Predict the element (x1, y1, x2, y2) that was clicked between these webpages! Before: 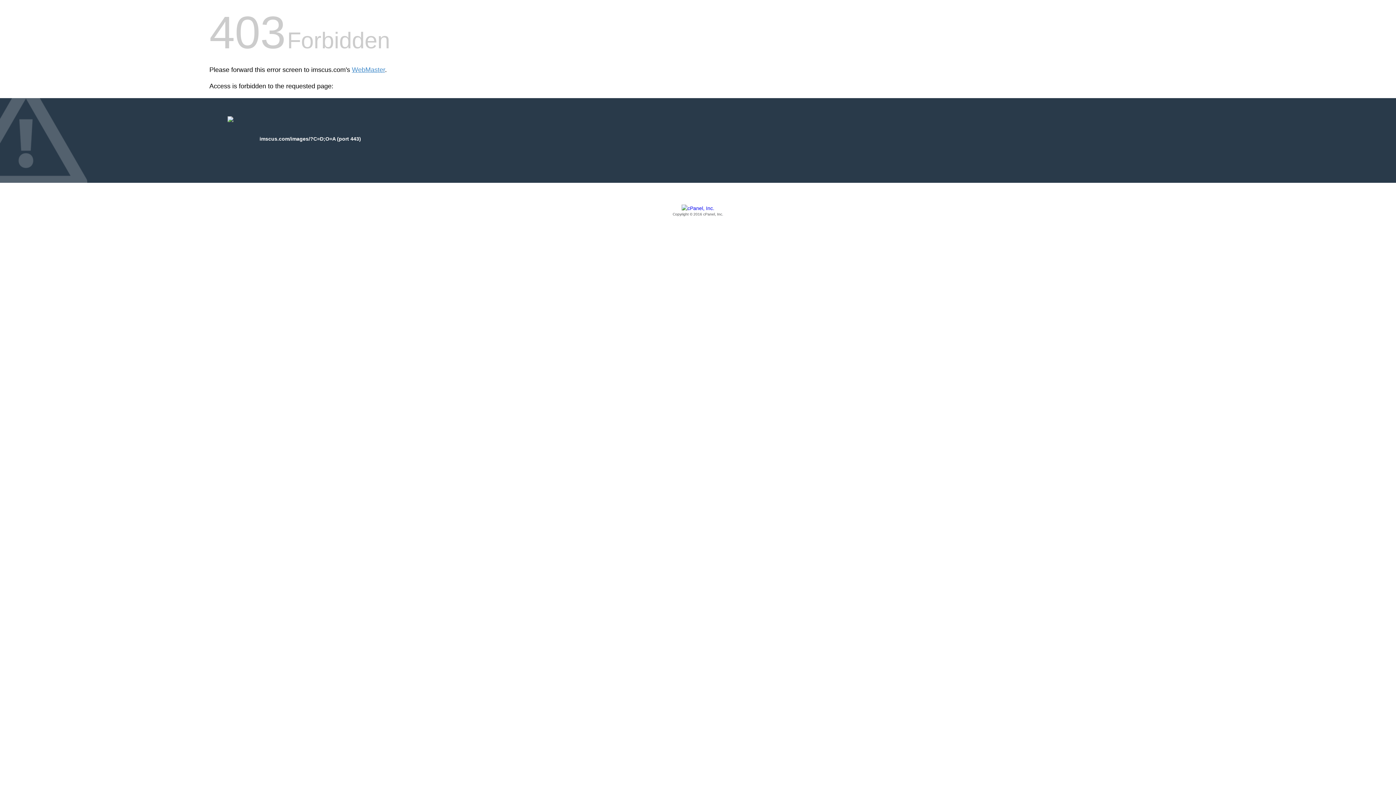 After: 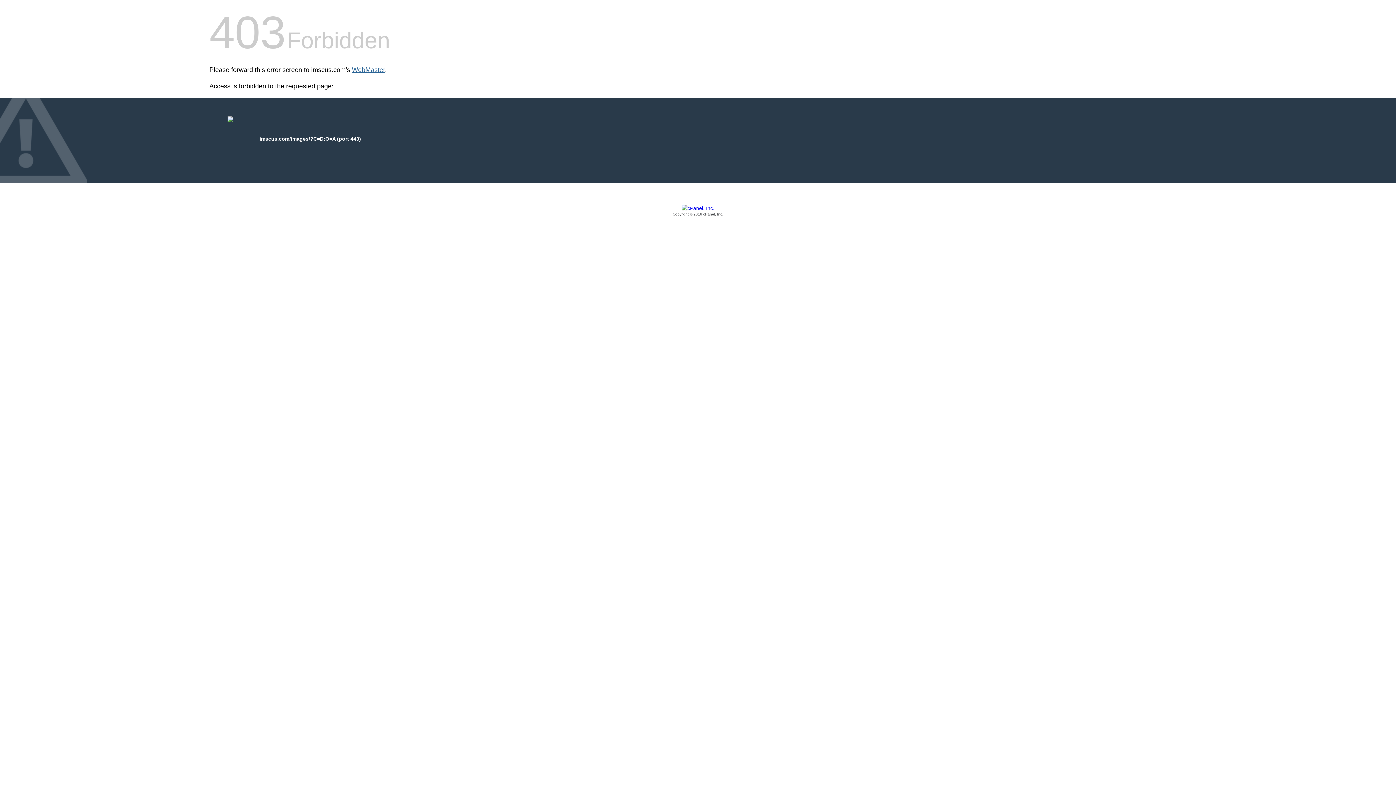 Action: bbox: (352, 66, 385, 73) label: WebMaster